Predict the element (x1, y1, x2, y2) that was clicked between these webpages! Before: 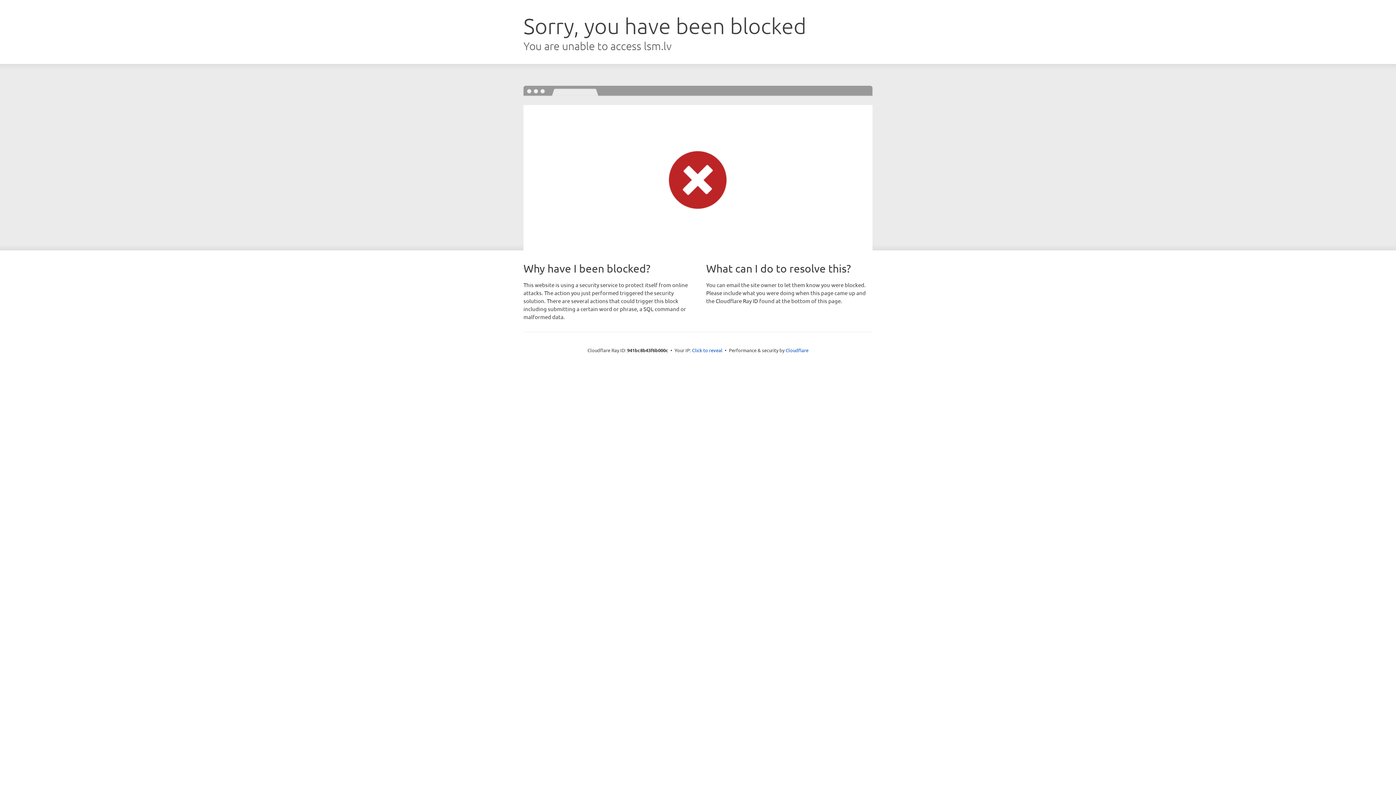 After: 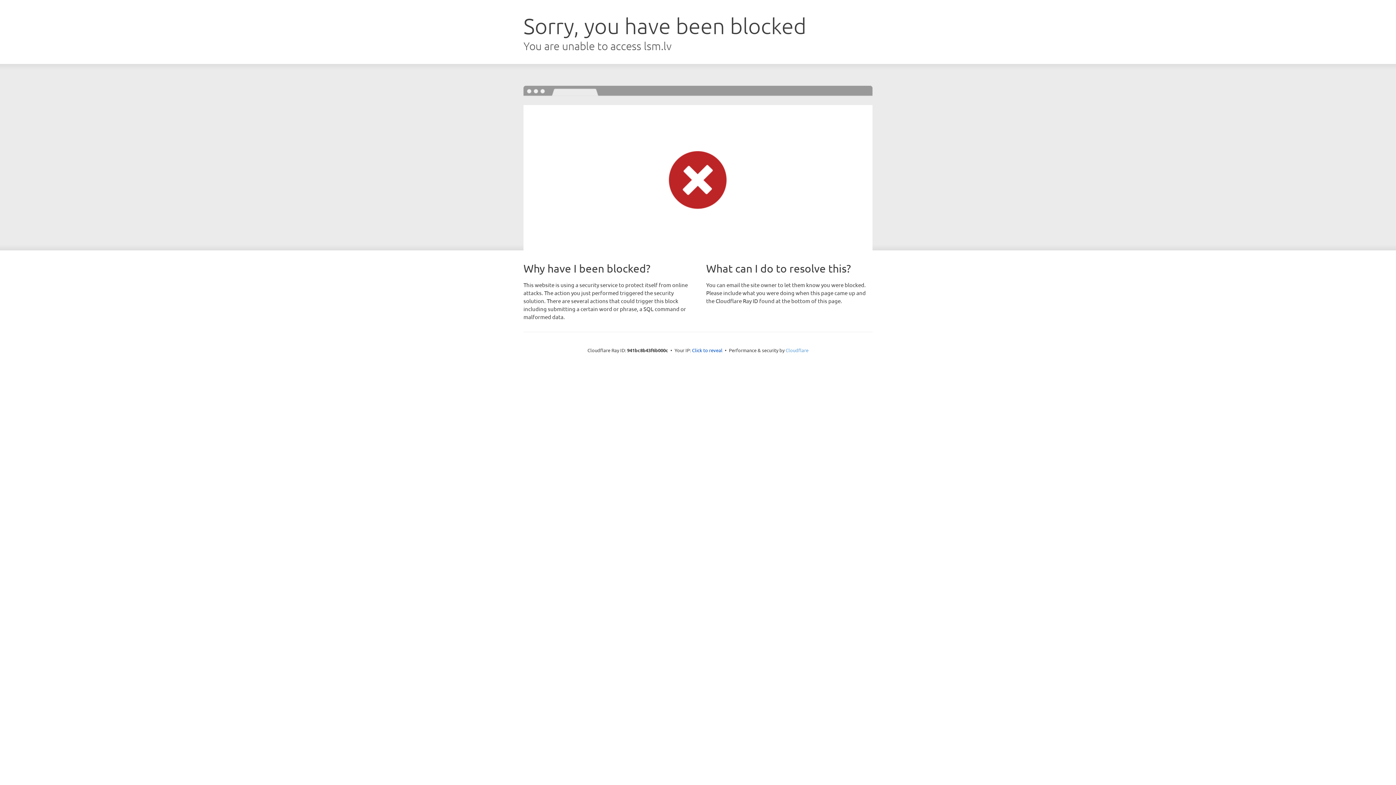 Action: label: Cloudflare bbox: (785, 347, 808, 353)